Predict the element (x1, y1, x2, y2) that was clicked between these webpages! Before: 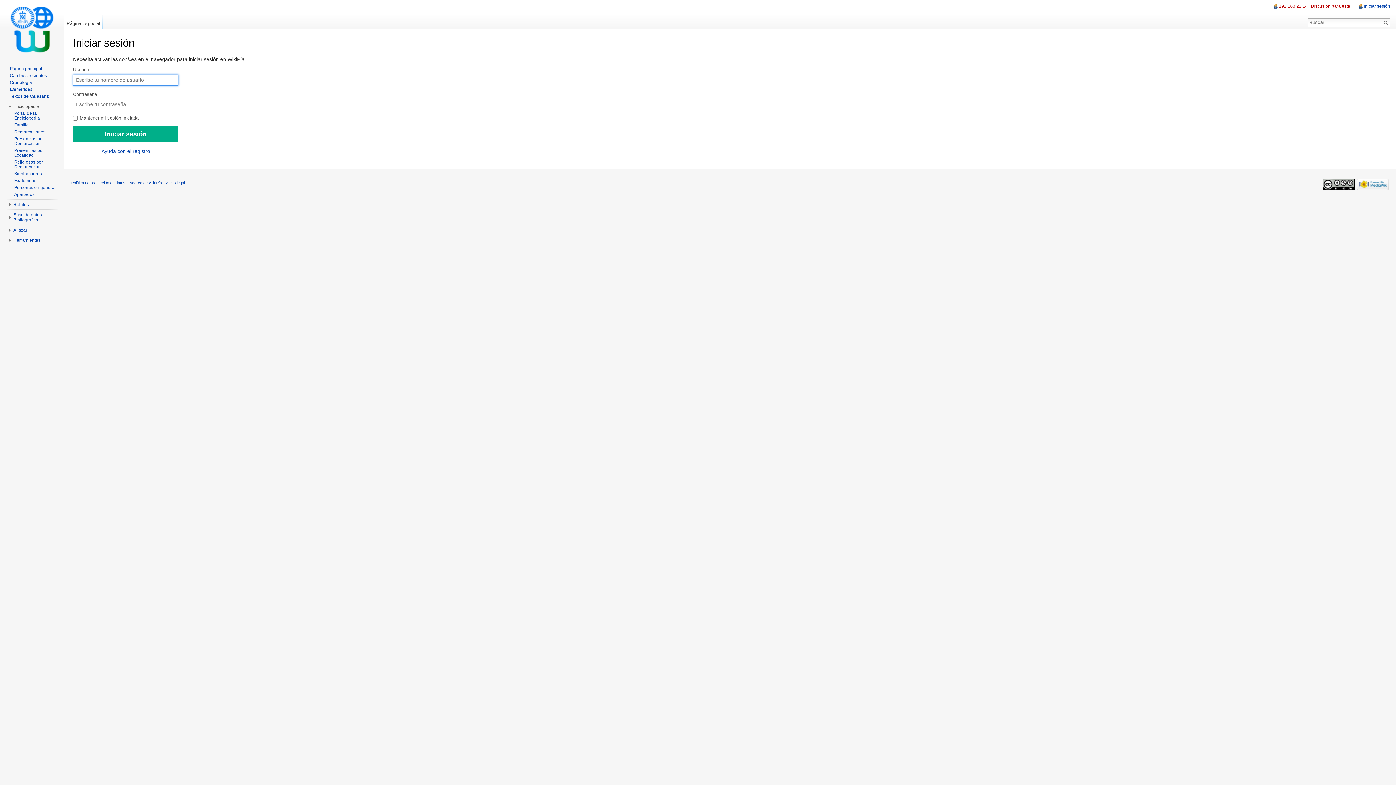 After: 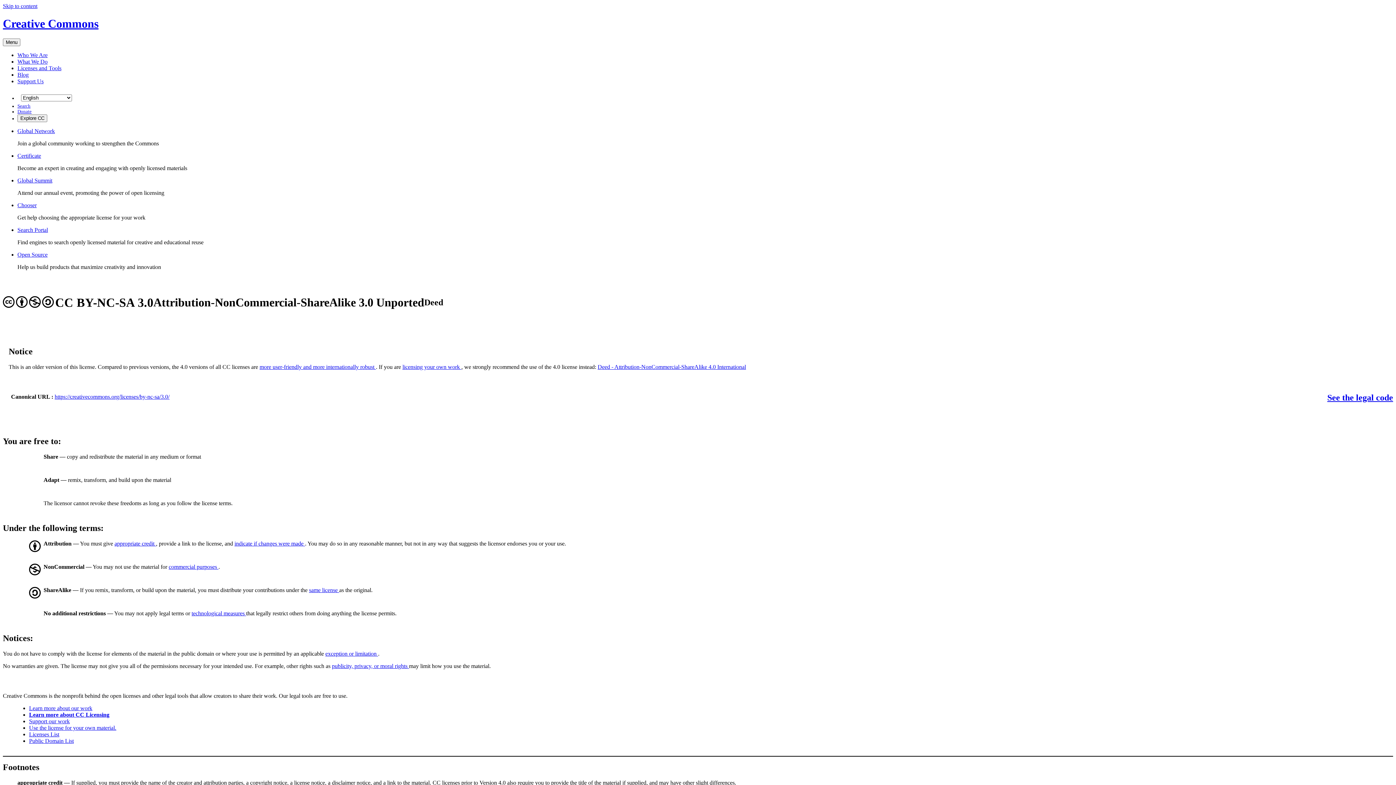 Action: bbox: (1323, 181, 1355, 186)